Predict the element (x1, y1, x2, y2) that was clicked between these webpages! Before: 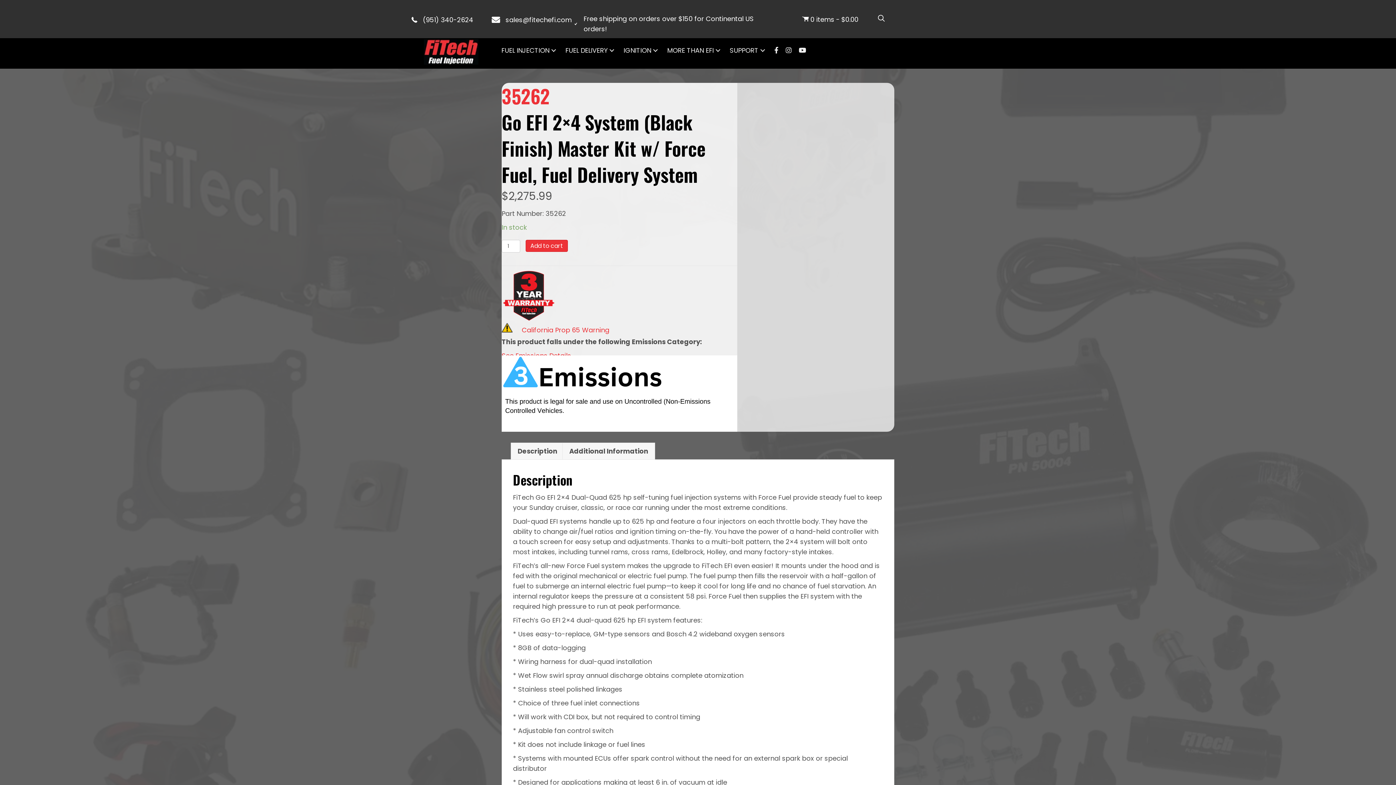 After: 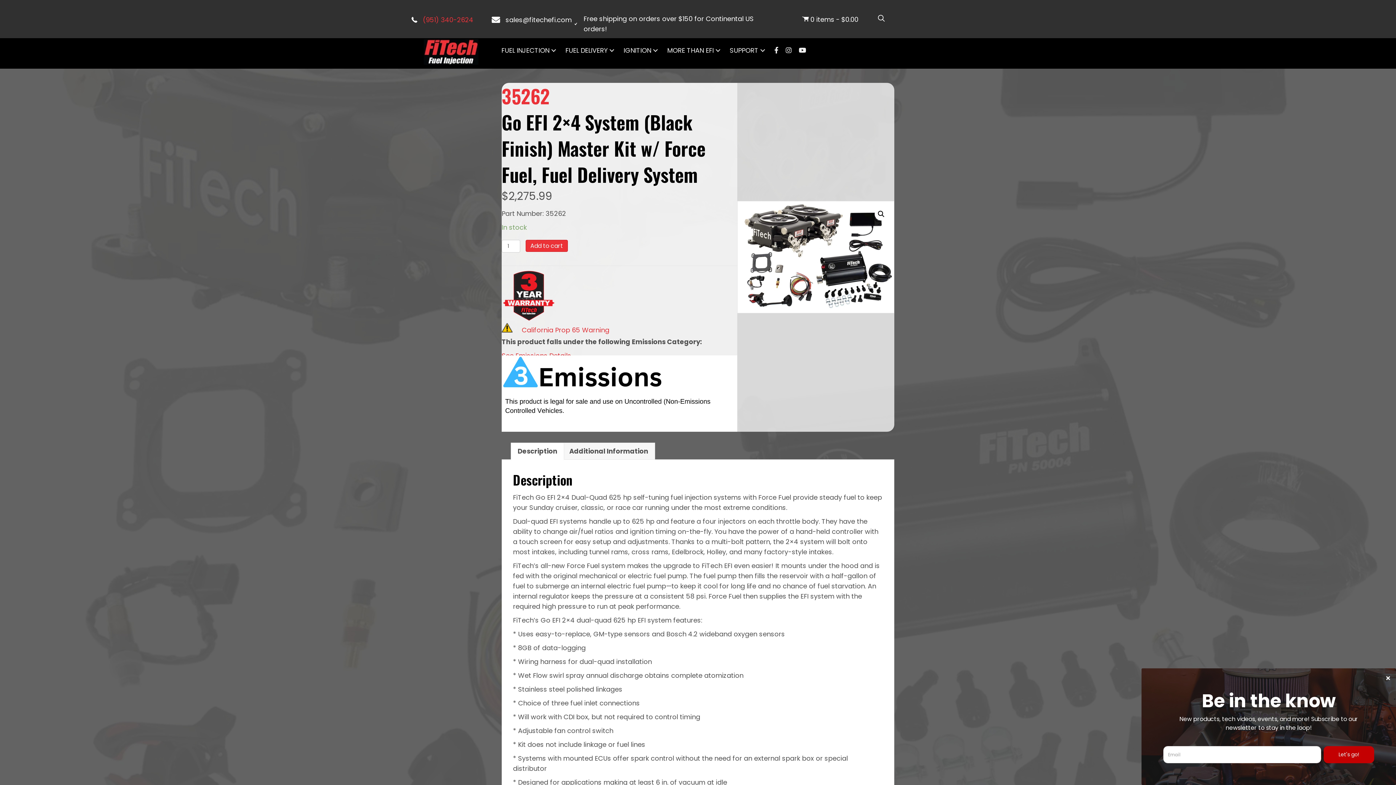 Action: label: (951) 340-2624 bbox: (422, 15, 473, 24)